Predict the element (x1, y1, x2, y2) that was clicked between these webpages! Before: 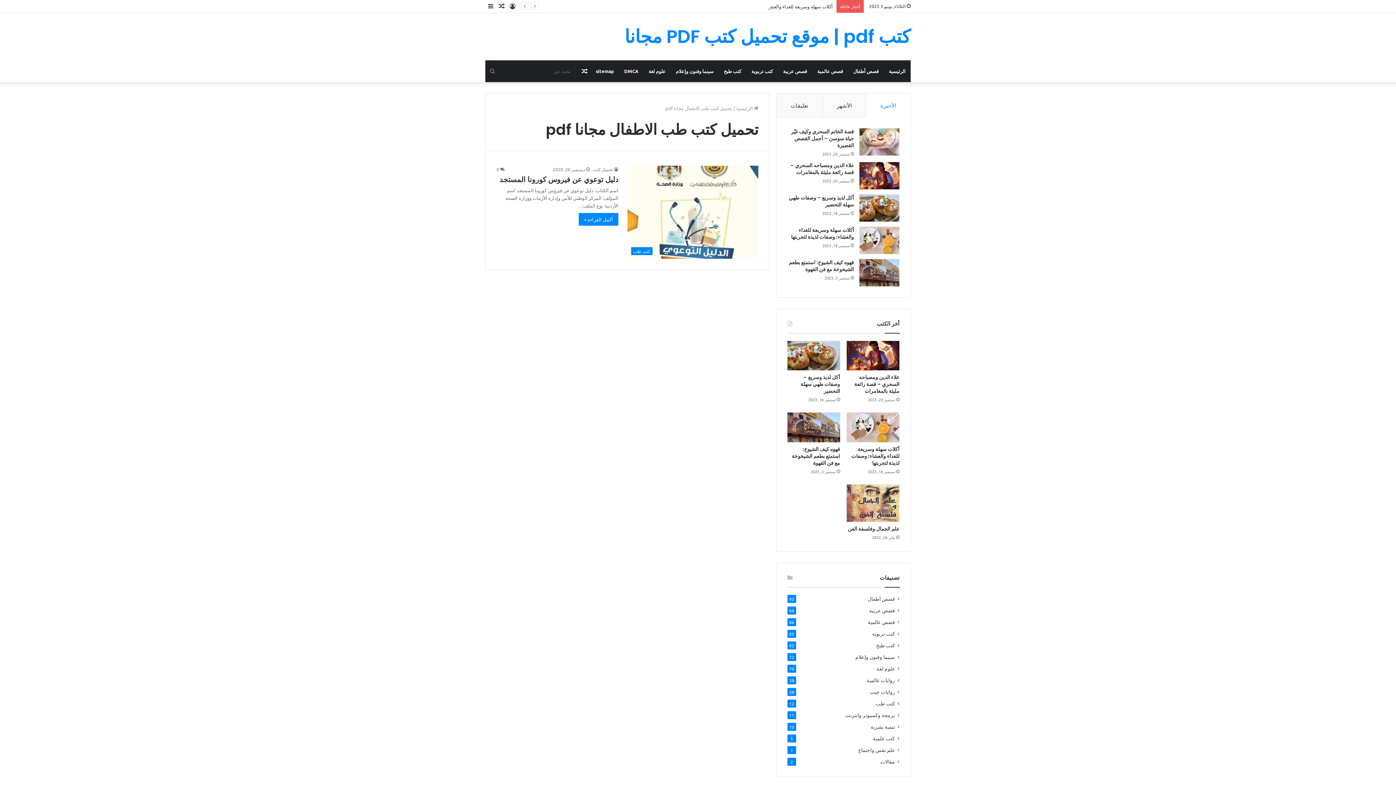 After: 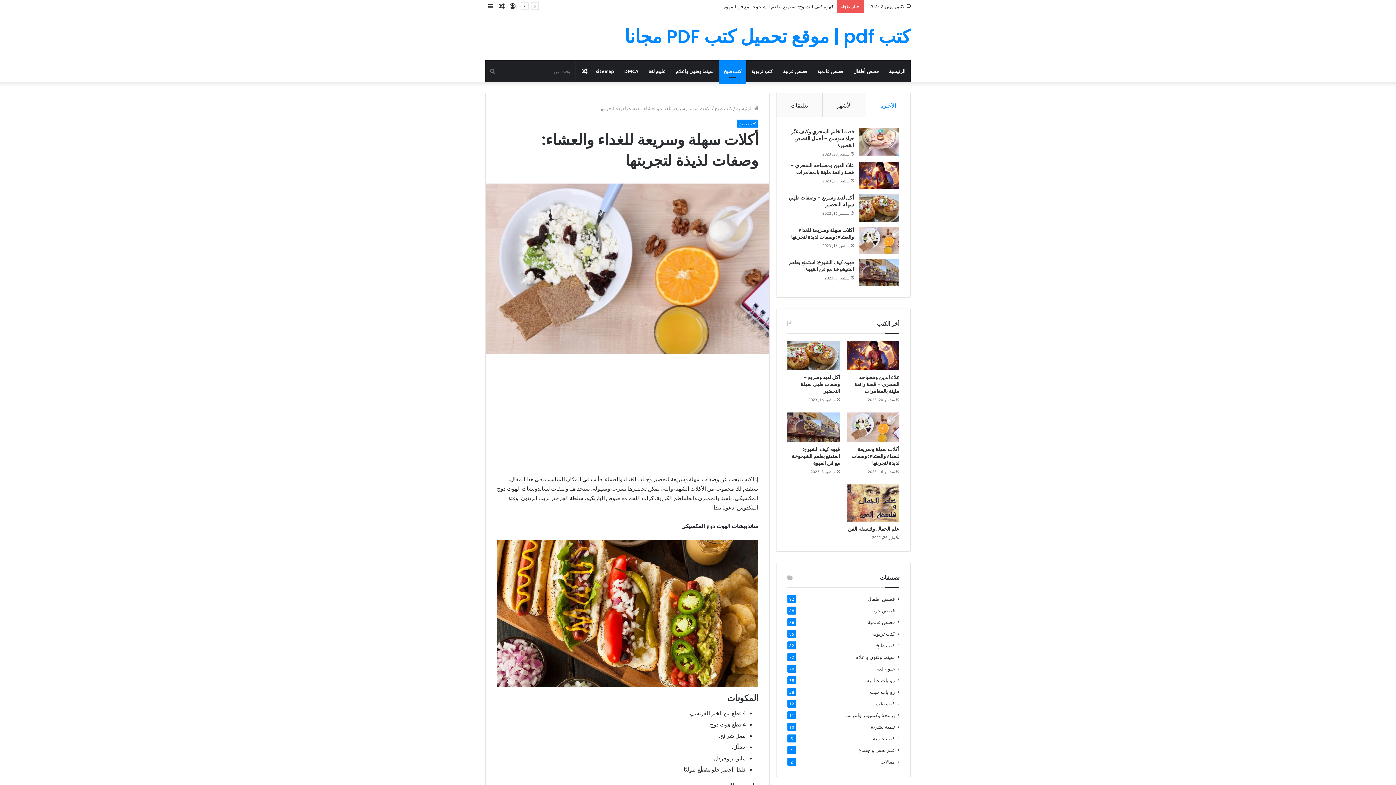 Action: label: أكلات سهلة وسريعة للغداء والعشاء: وصفات لذيذة لتجربتها bbox: (791, 226, 854, 240)